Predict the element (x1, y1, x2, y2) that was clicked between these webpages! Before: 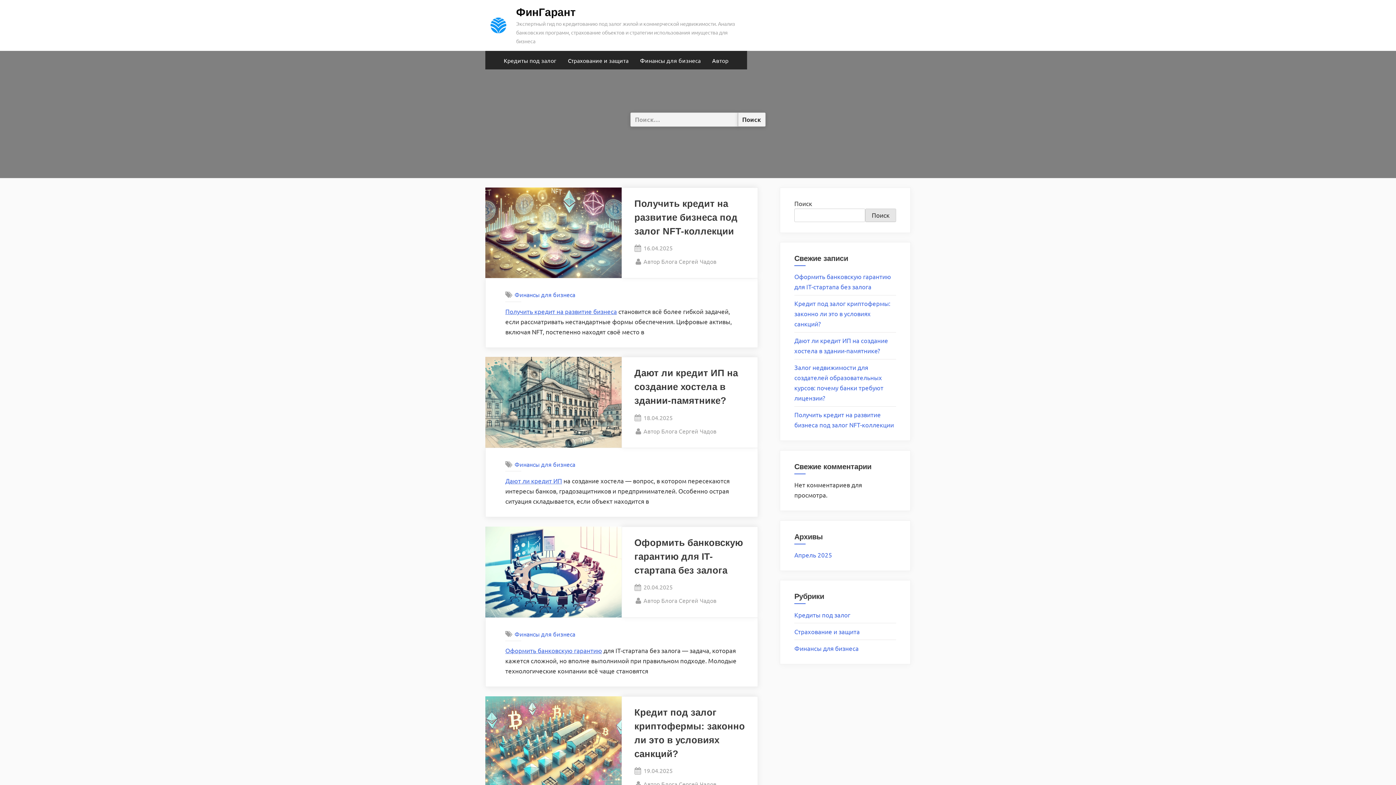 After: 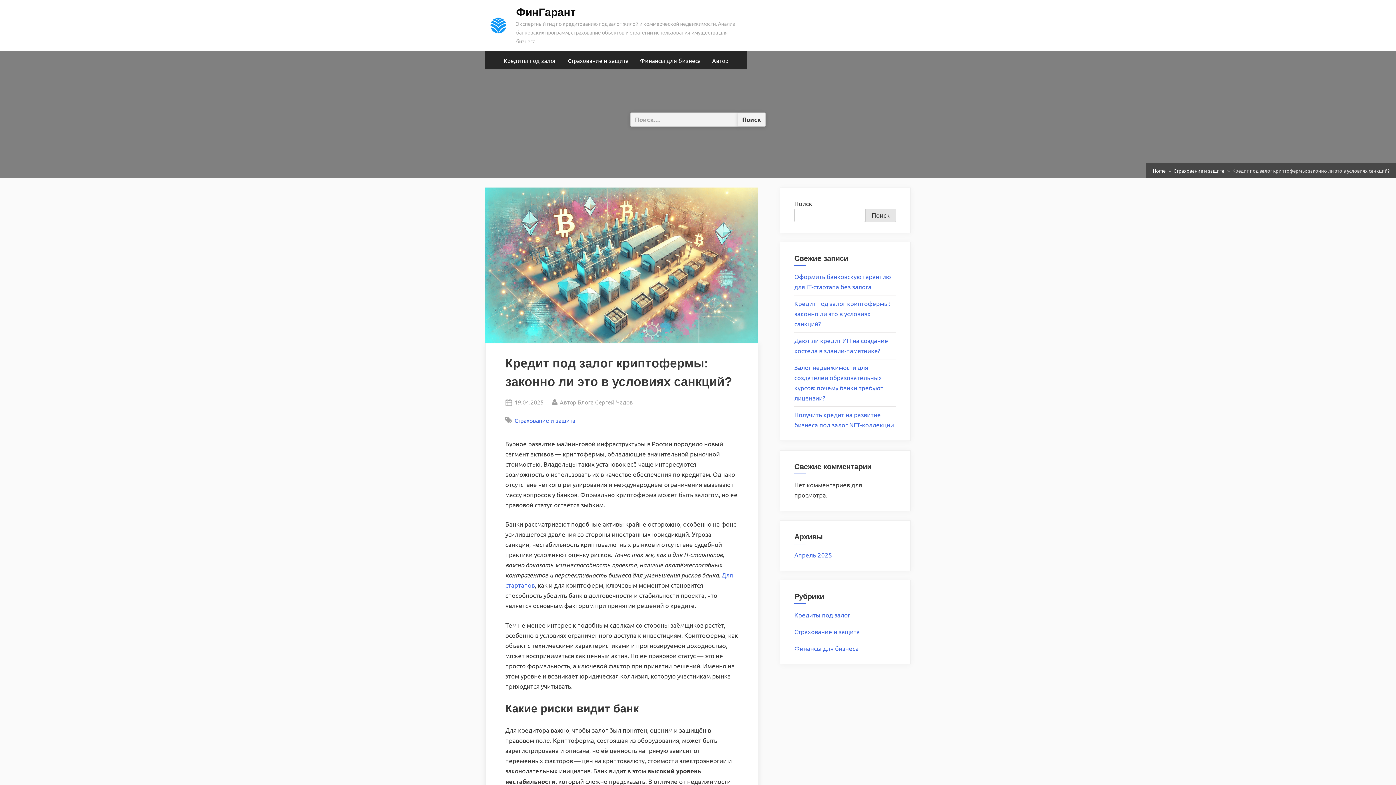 Action: bbox: (794, 299, 890, 327) label: Кредит под залог криптофермы: законно ли это в условиях санкций?